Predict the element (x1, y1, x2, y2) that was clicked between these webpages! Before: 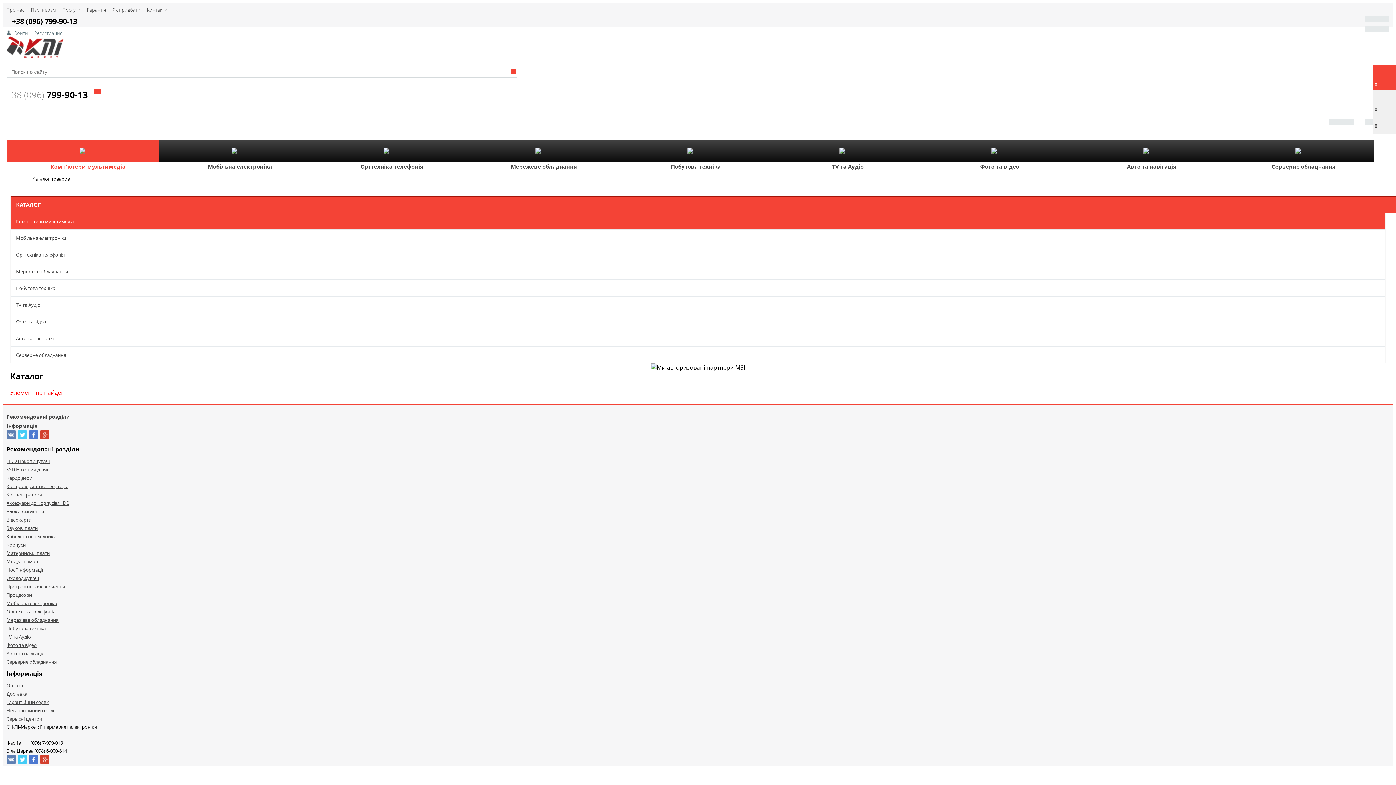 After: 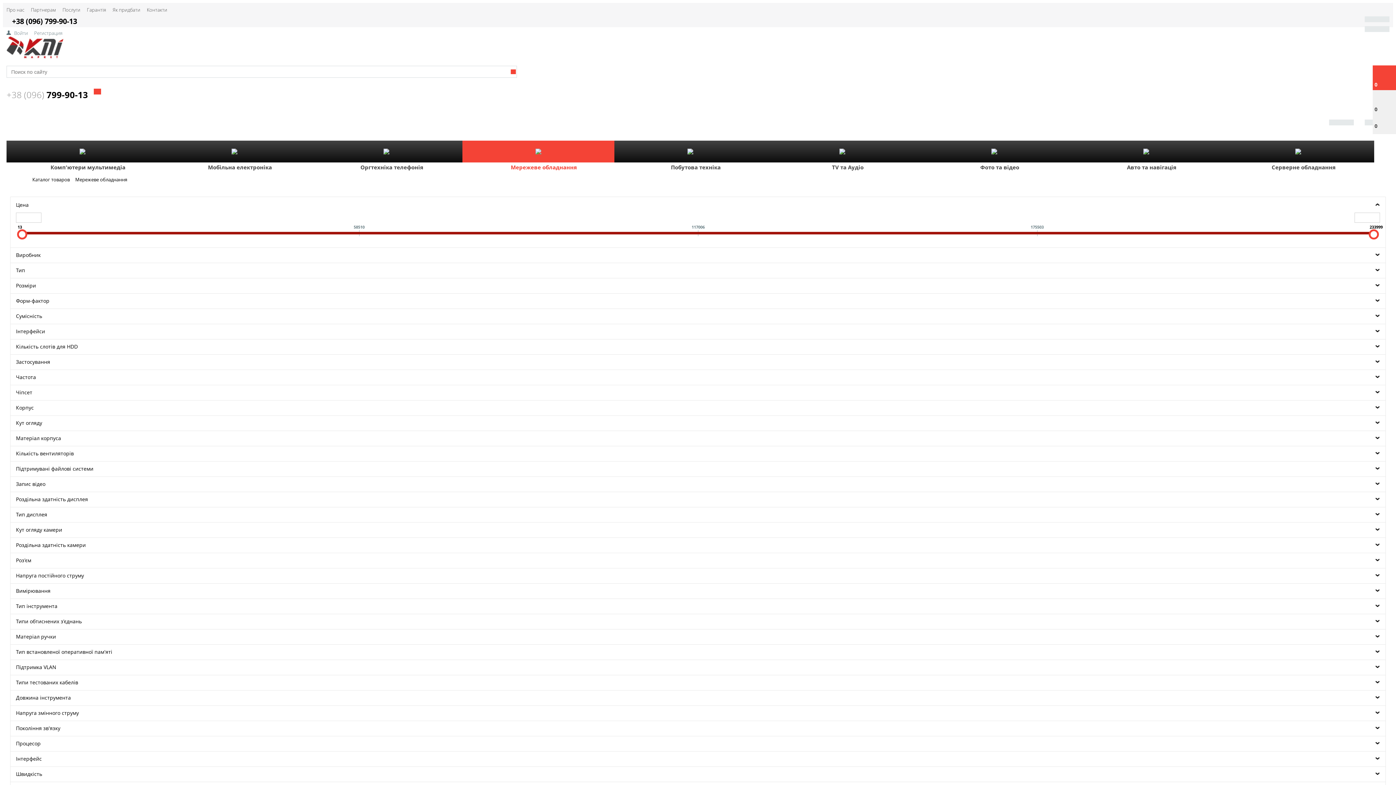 Action: bbox: (10, 263, 1373, 279) label: Мережеве обладнання